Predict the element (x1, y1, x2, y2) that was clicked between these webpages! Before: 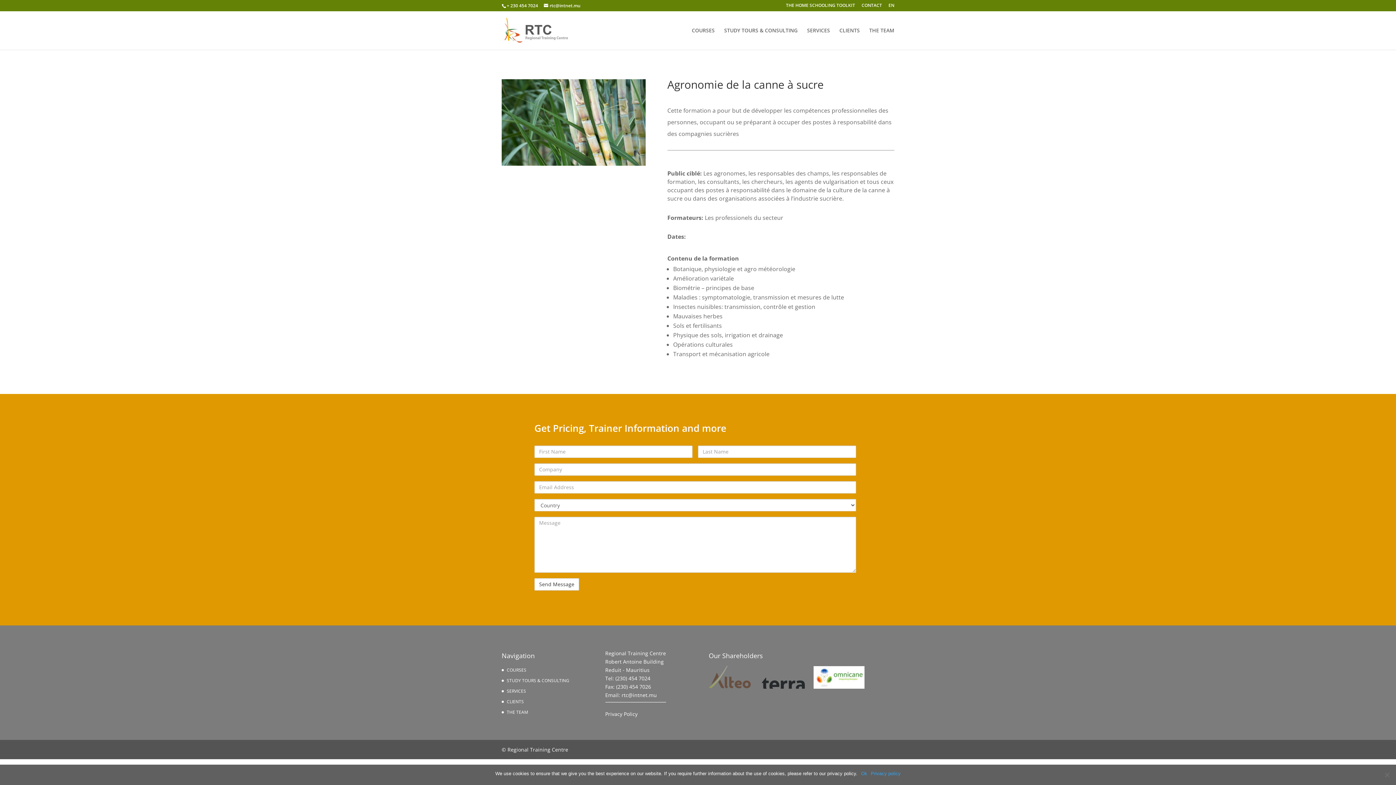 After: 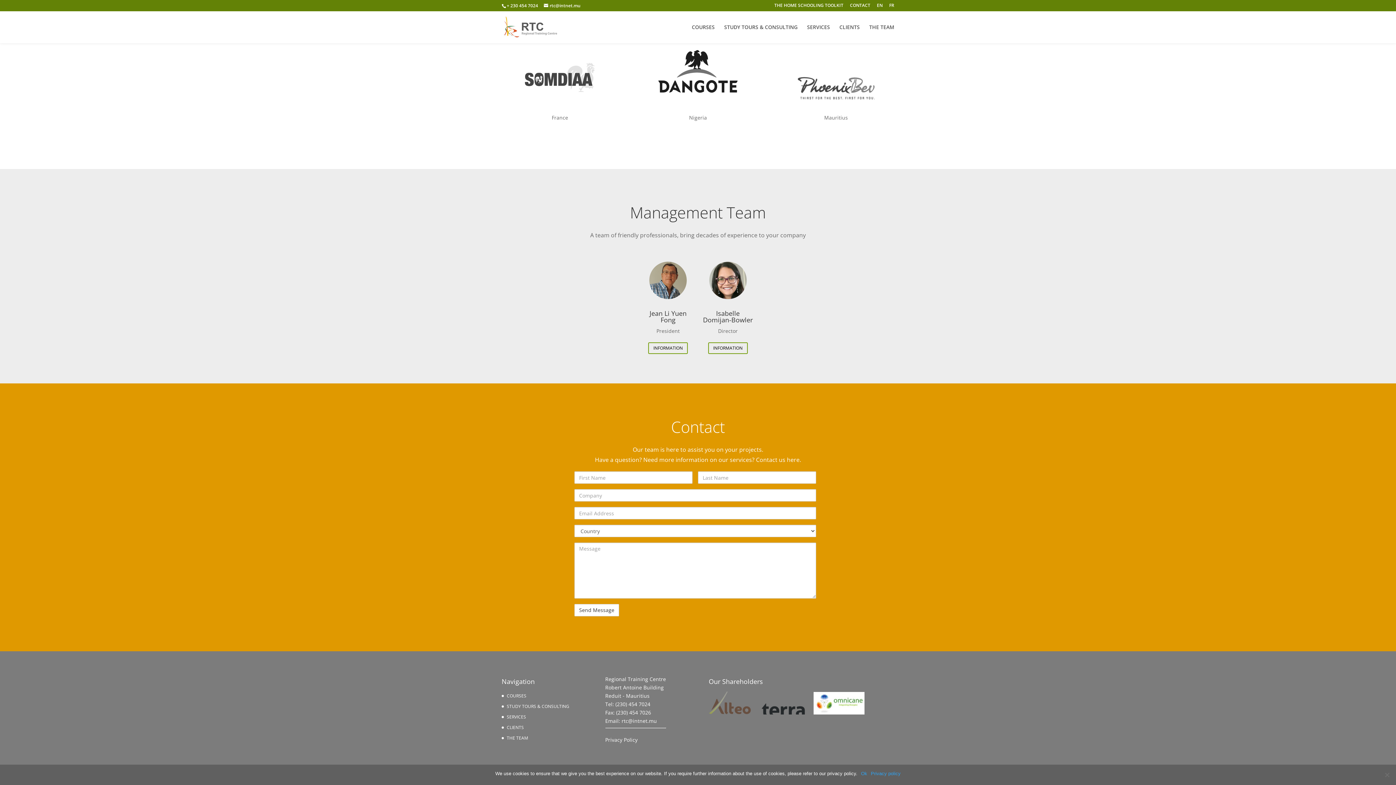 Action: bbox: (861, 3, 882, 10) label: CONTACT